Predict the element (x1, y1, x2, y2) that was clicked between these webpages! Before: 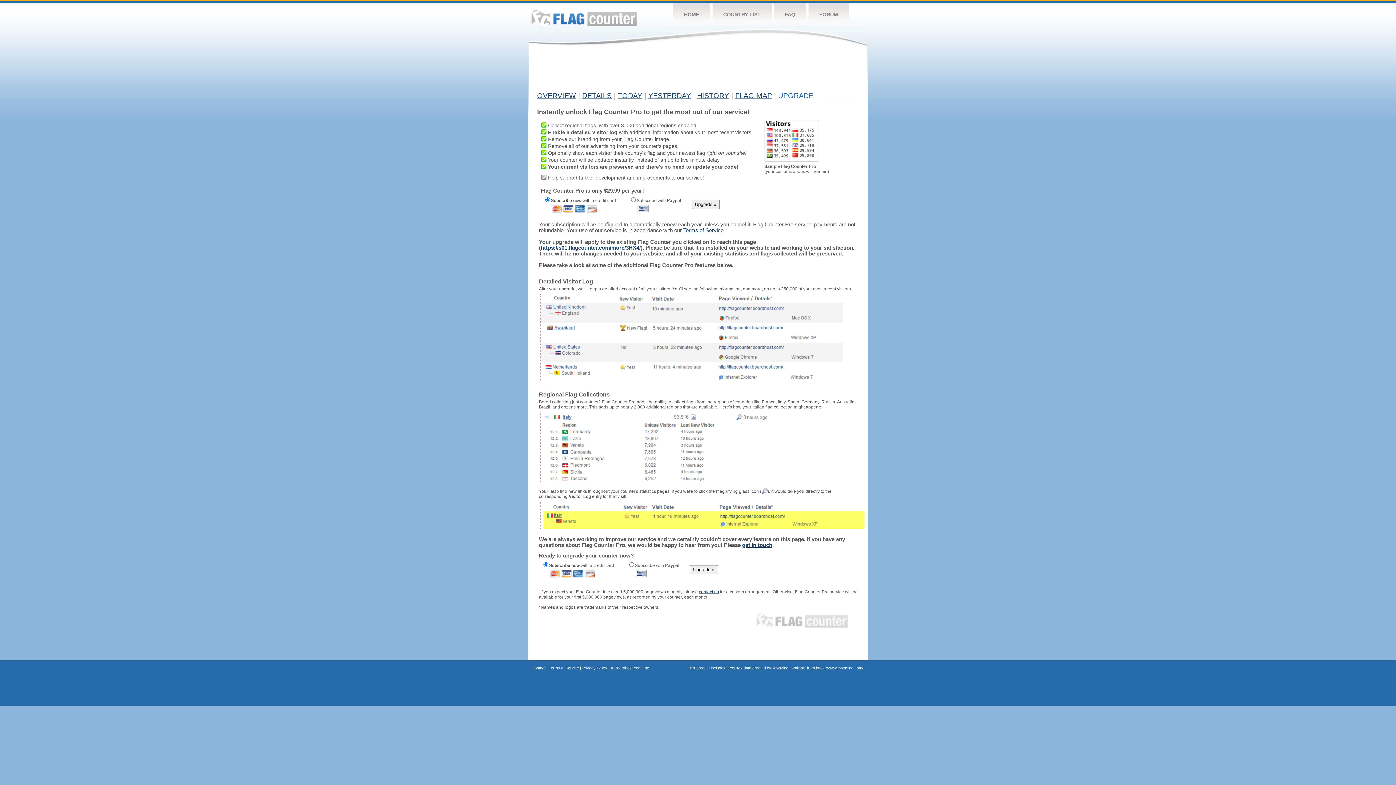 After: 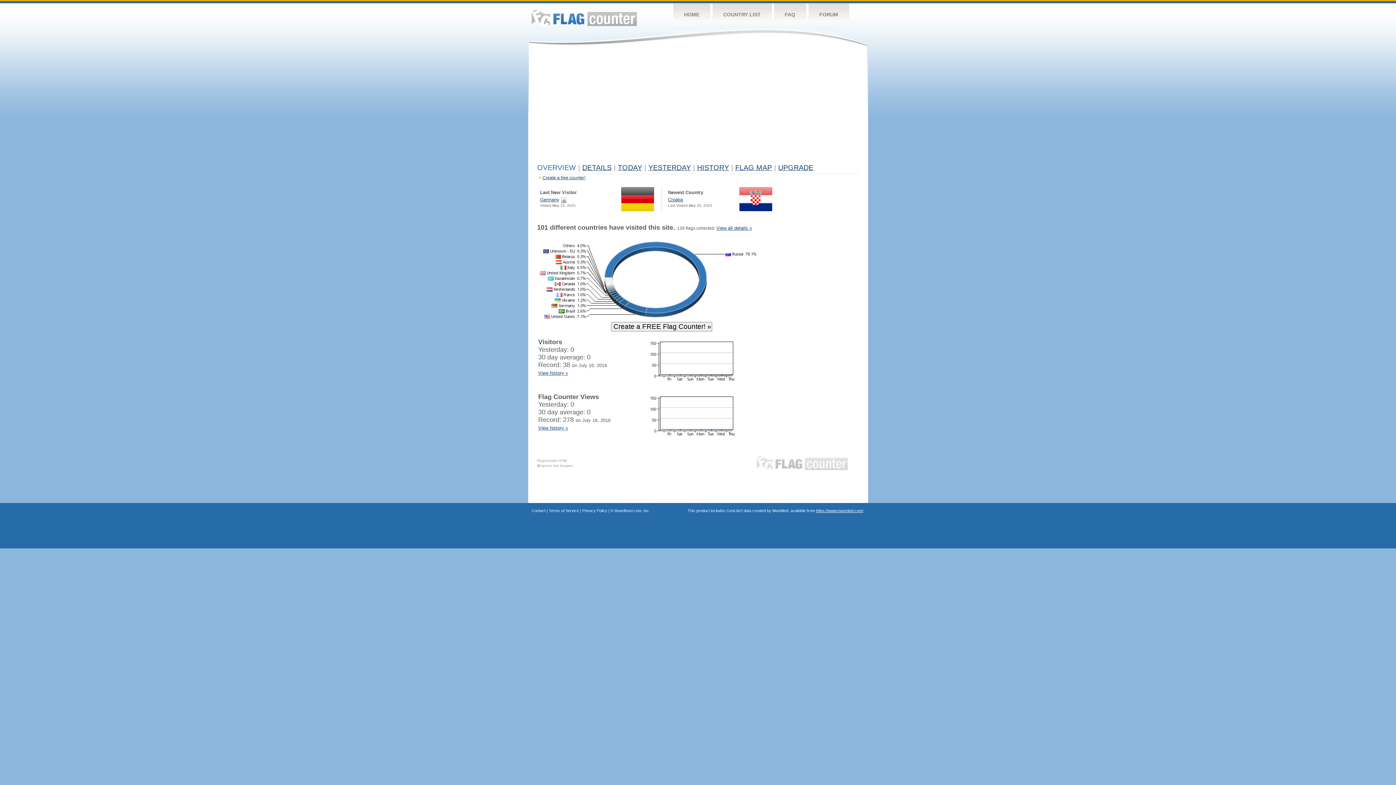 Action: label: OVERVIEW bbox: (537, 91, 576, 99)